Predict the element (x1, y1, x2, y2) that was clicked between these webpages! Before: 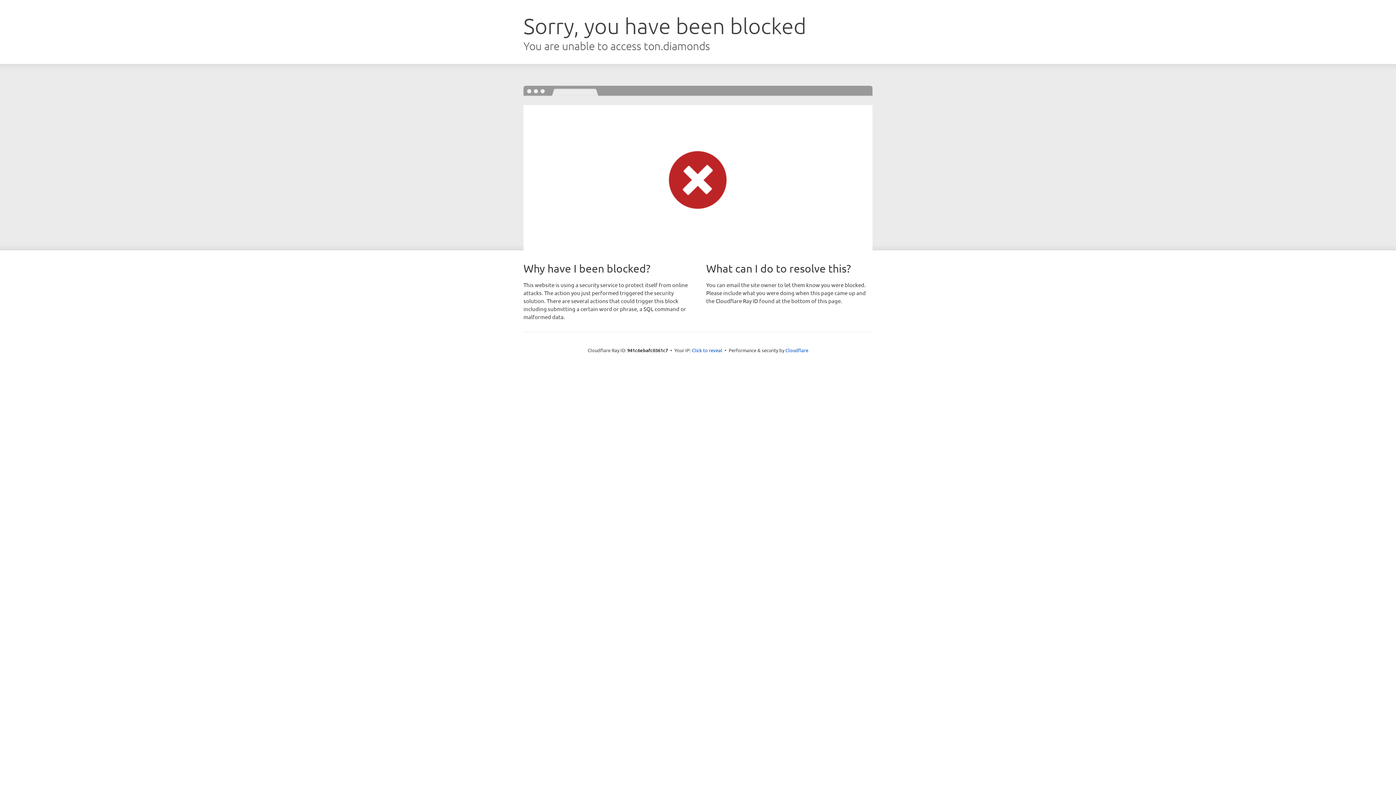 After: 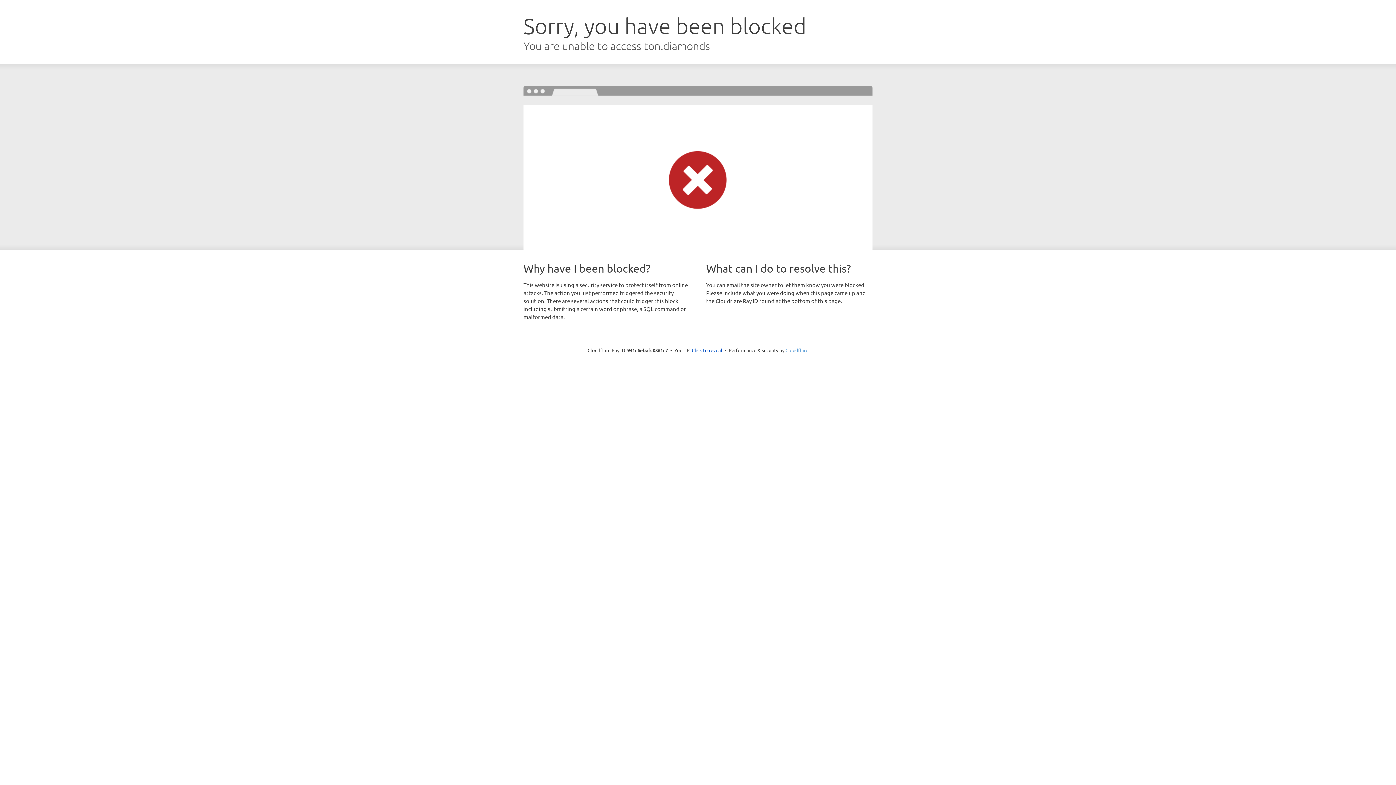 Action: label: Cloudflare bbox: (785, 347, 808, 353)